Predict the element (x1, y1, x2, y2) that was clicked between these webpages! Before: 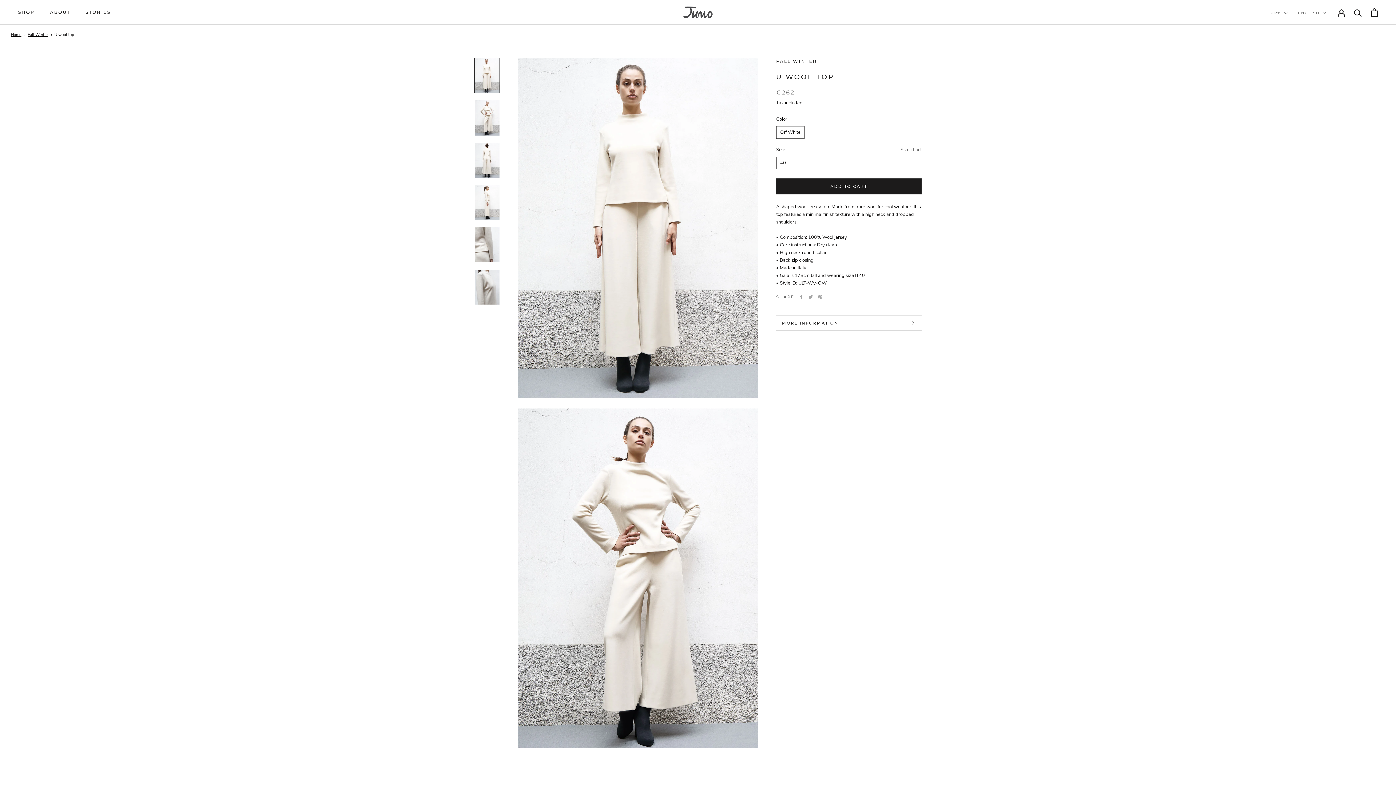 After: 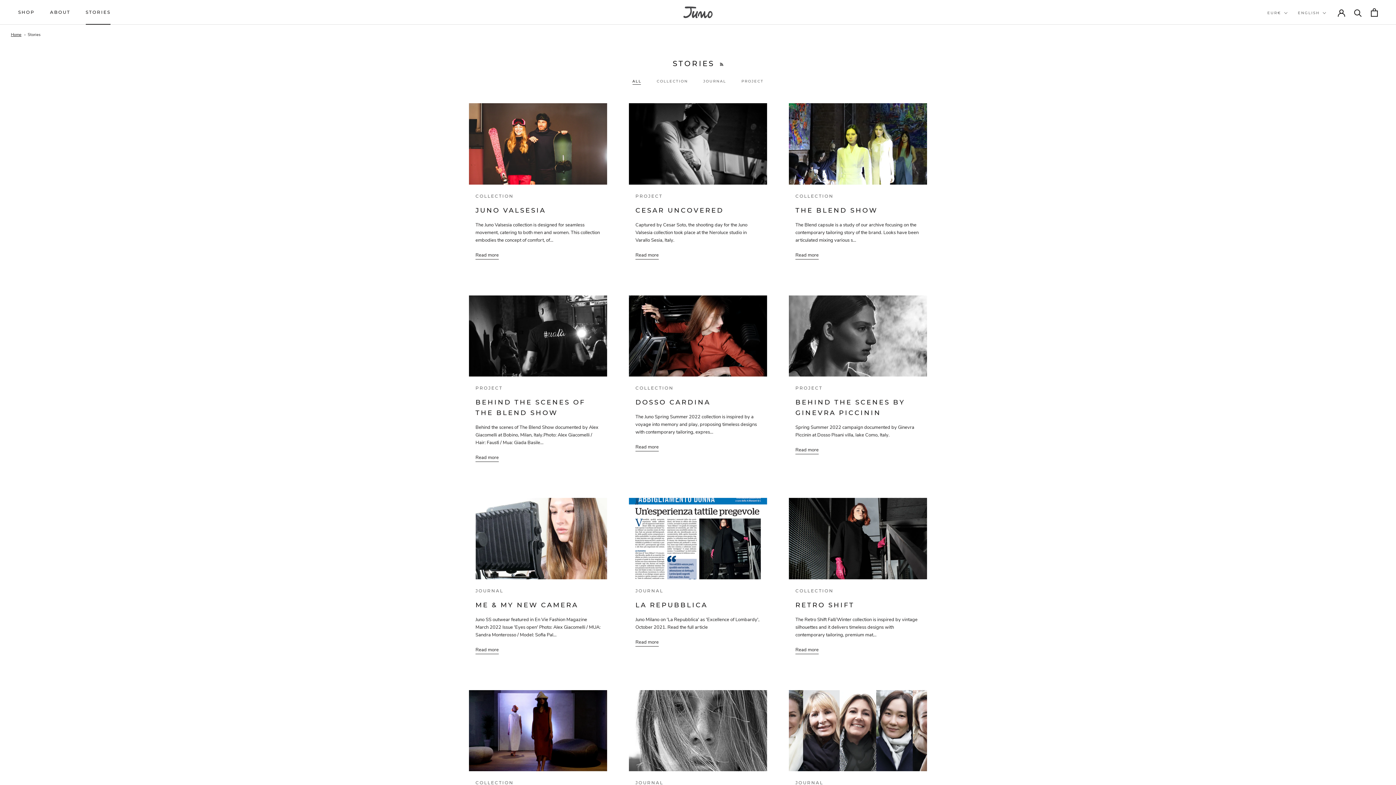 Action: bbox: (85, 9, 110, 14) label: STORIES
STORIES